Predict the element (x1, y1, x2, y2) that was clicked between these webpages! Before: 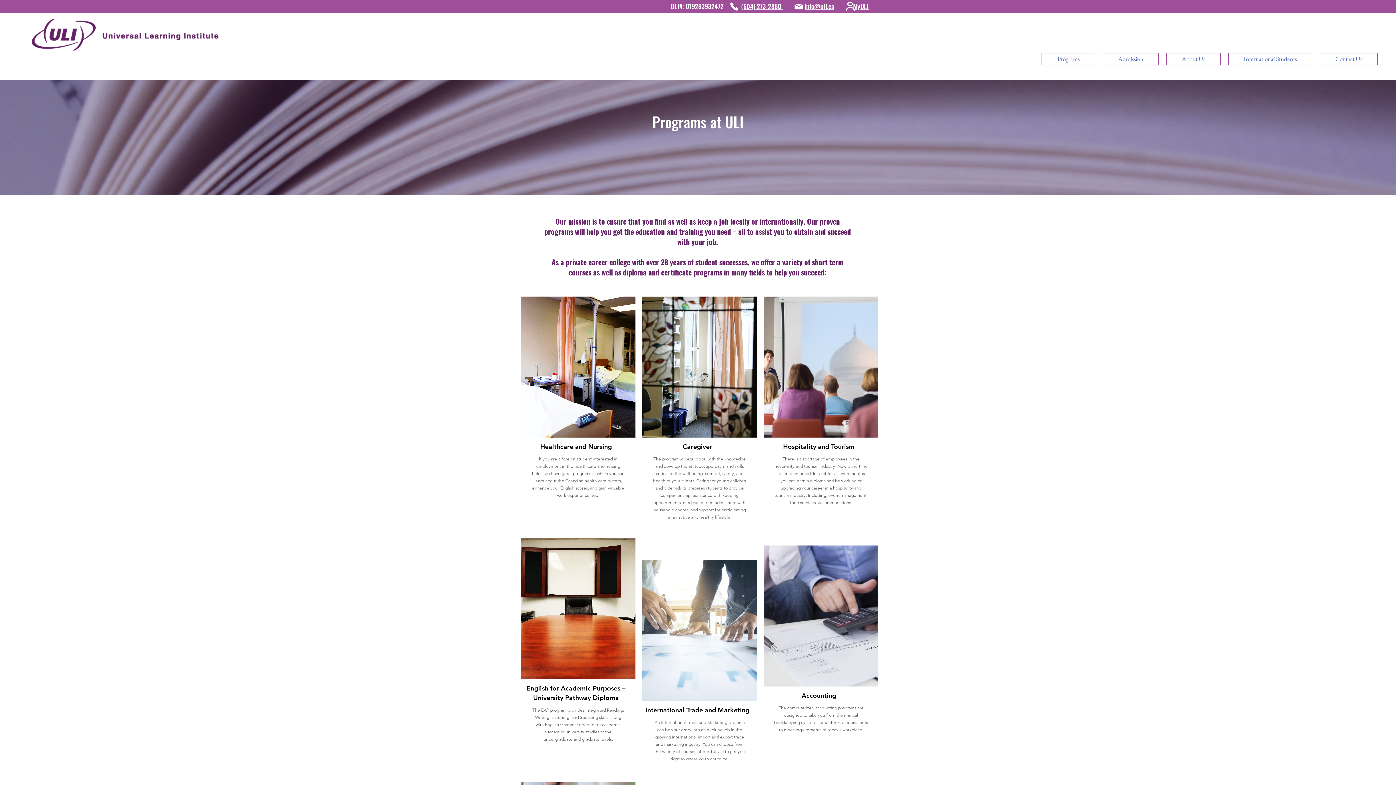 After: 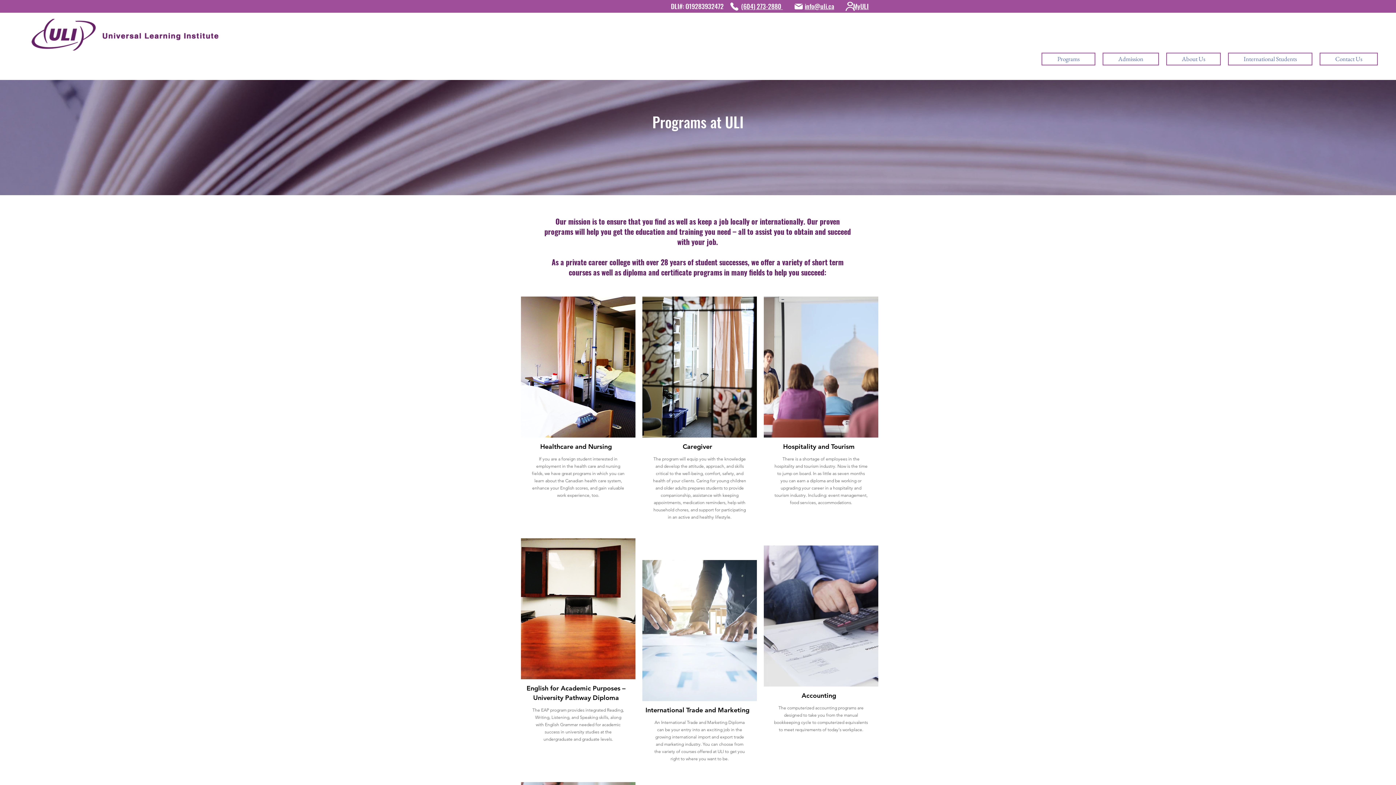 Action: bbox: (741, 1, 783, 10) label: (604) 273-2880 